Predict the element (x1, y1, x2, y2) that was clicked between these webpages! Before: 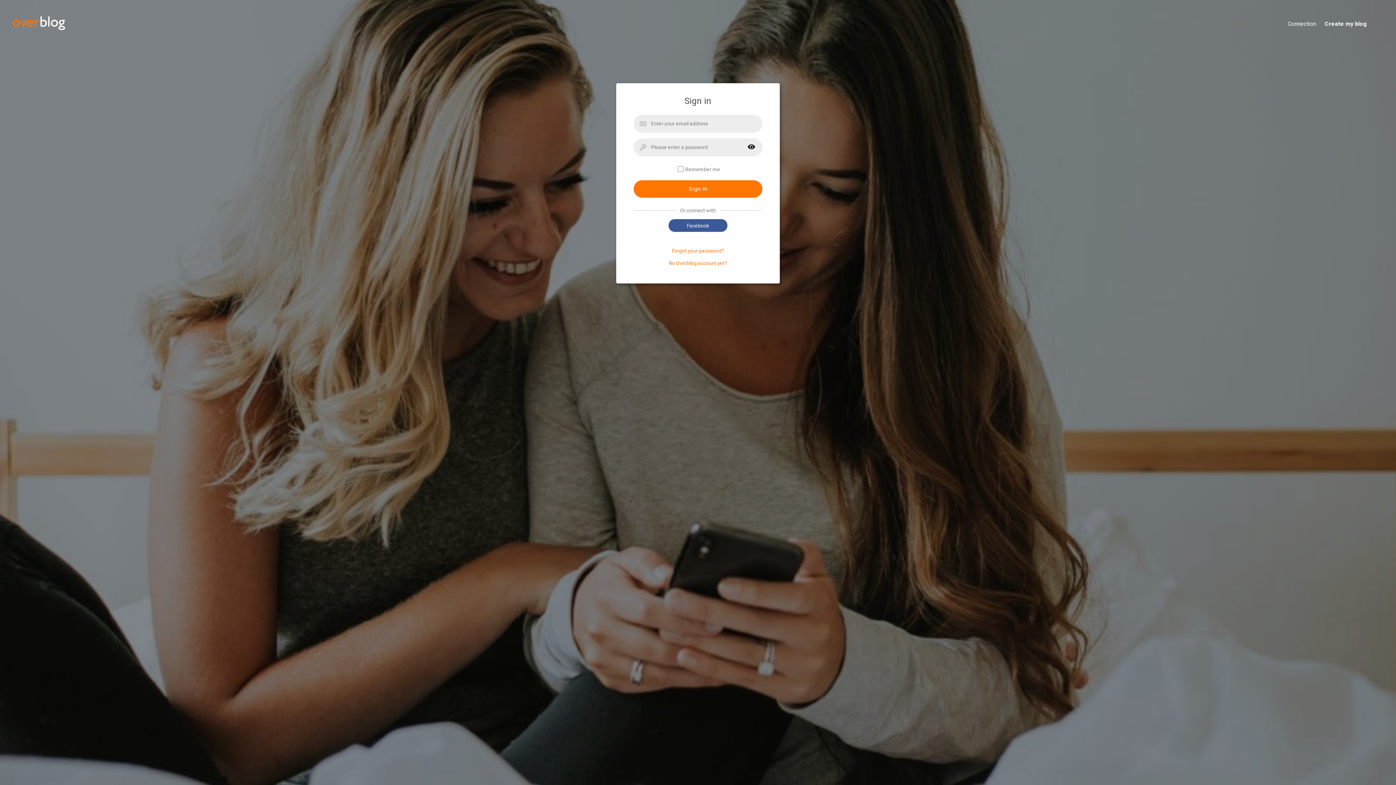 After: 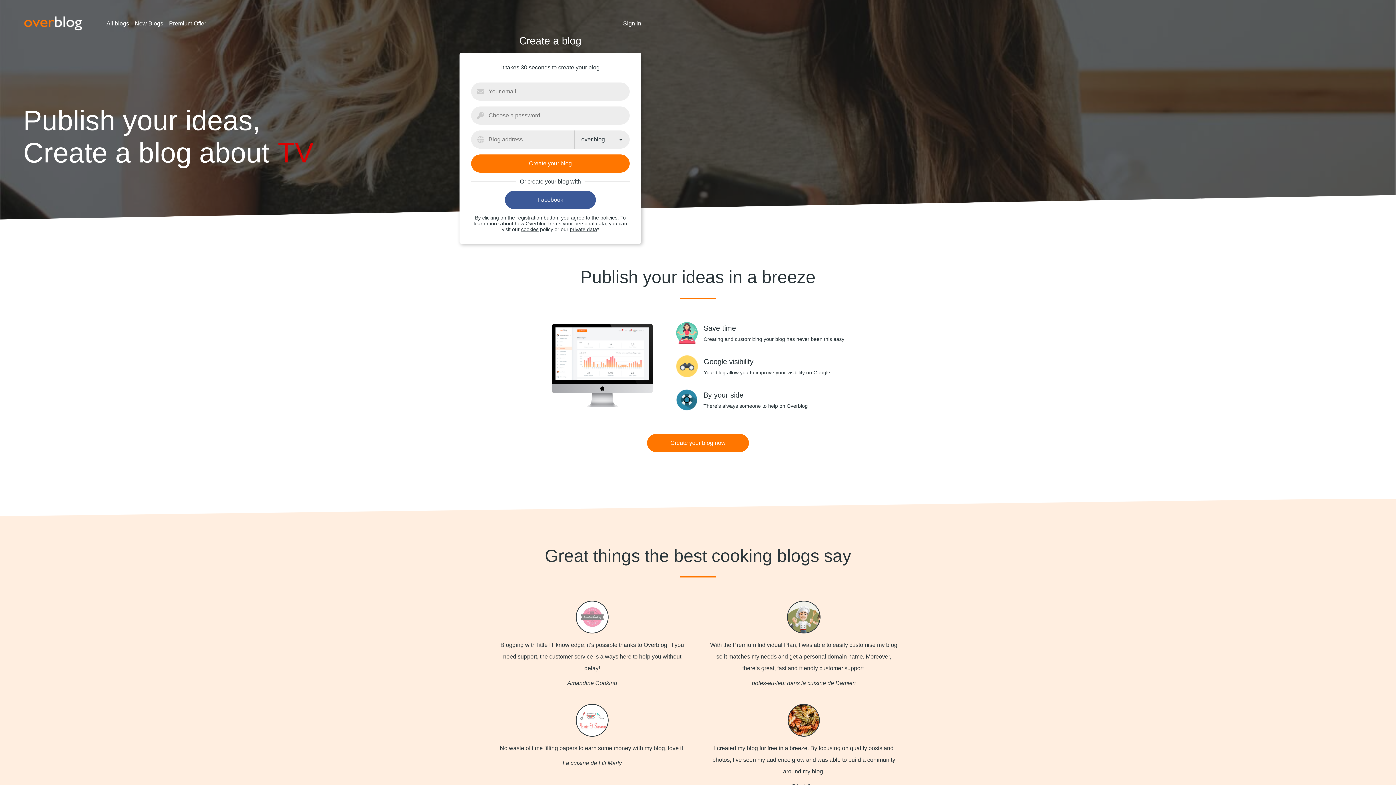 Action: bbox: (1316, 20, 1384, 28) label: Create my blog